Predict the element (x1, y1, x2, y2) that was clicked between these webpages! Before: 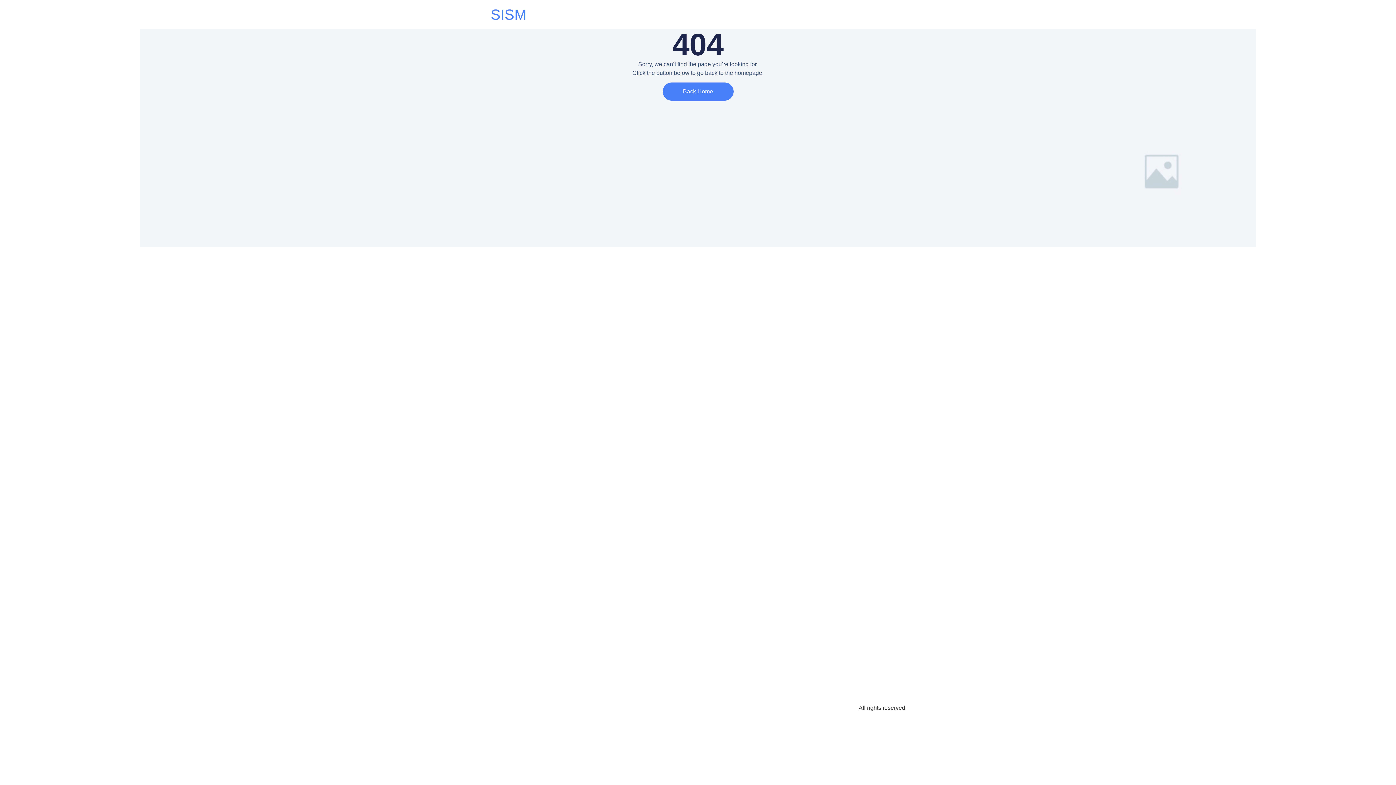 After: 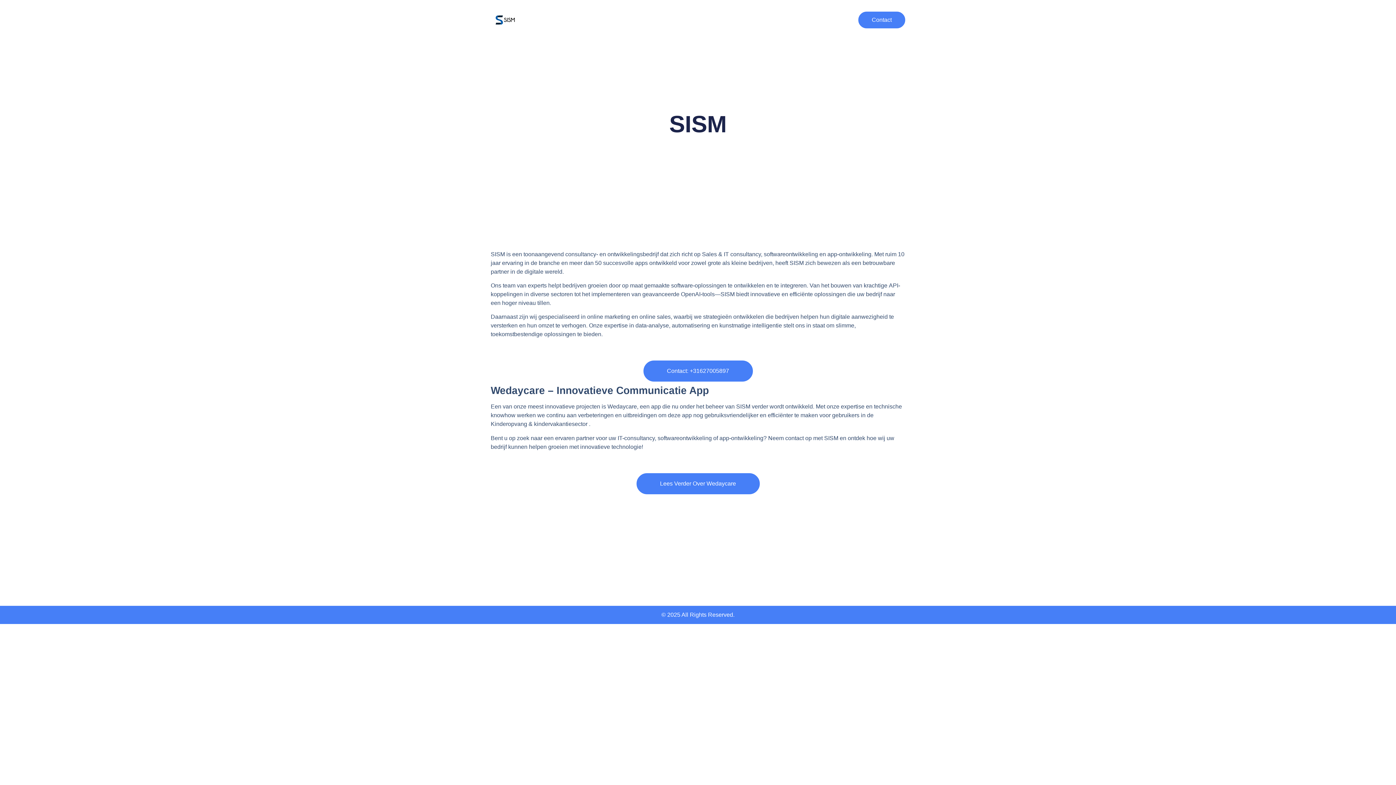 Action: label: SISM bbox: (490, 6, 526, 22)